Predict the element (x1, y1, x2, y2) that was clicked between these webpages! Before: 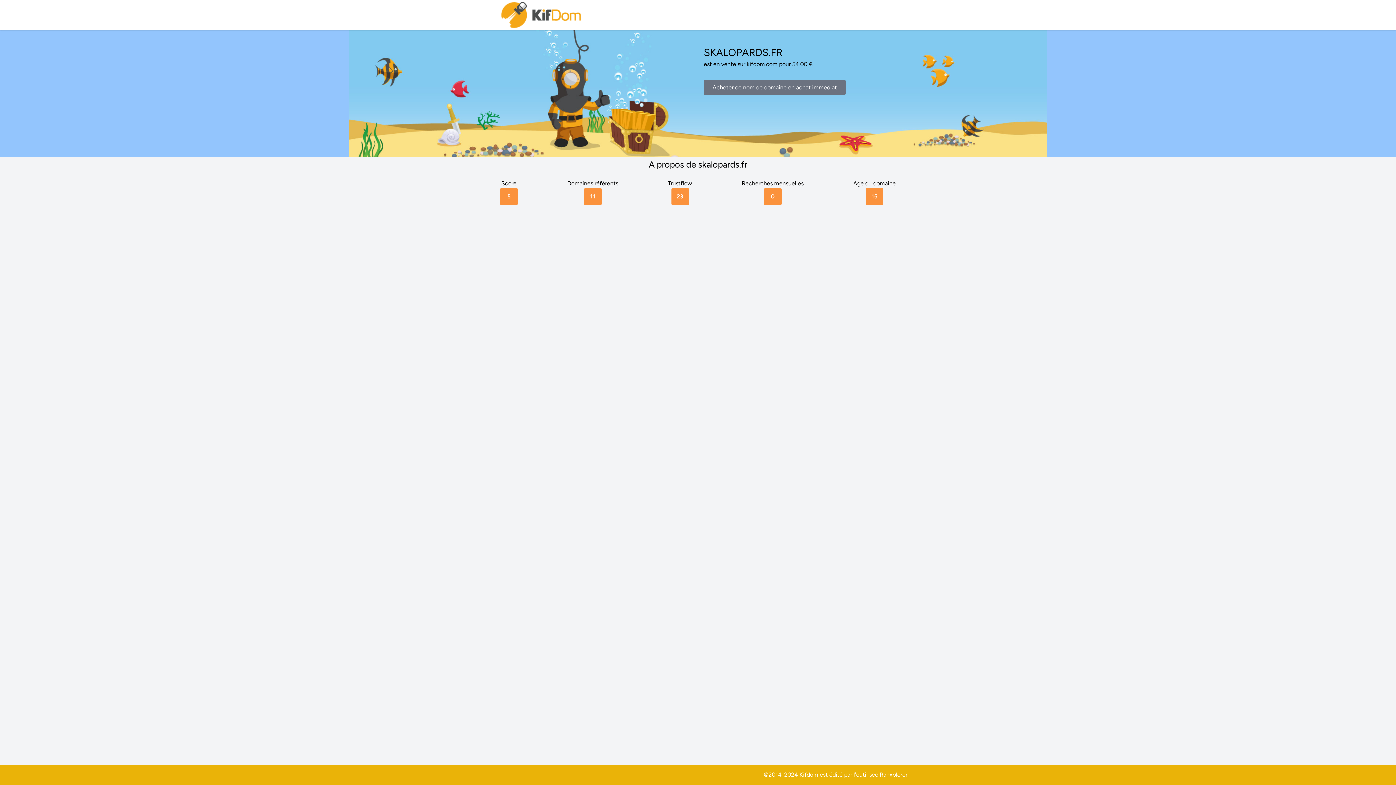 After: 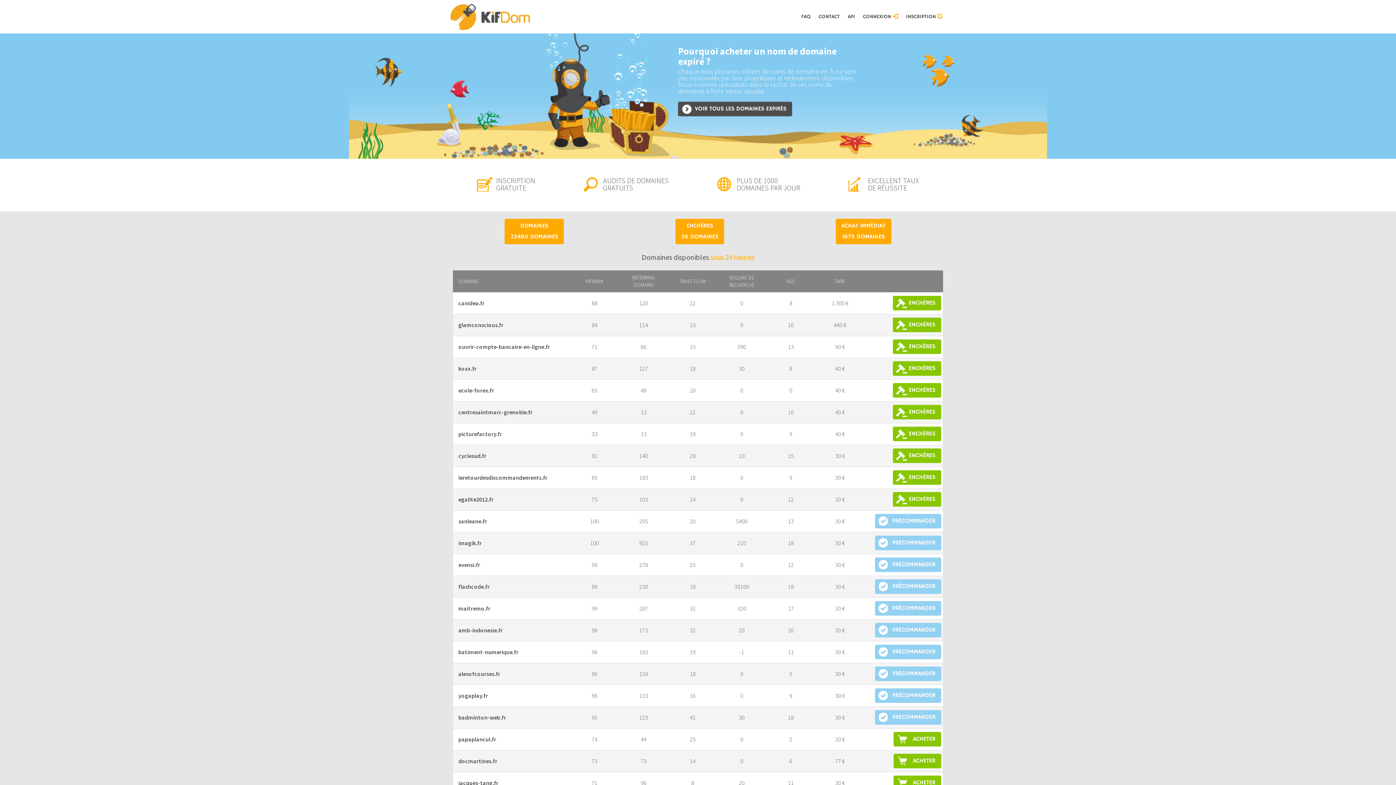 Action: bbox: (500, 0, 583, 30)